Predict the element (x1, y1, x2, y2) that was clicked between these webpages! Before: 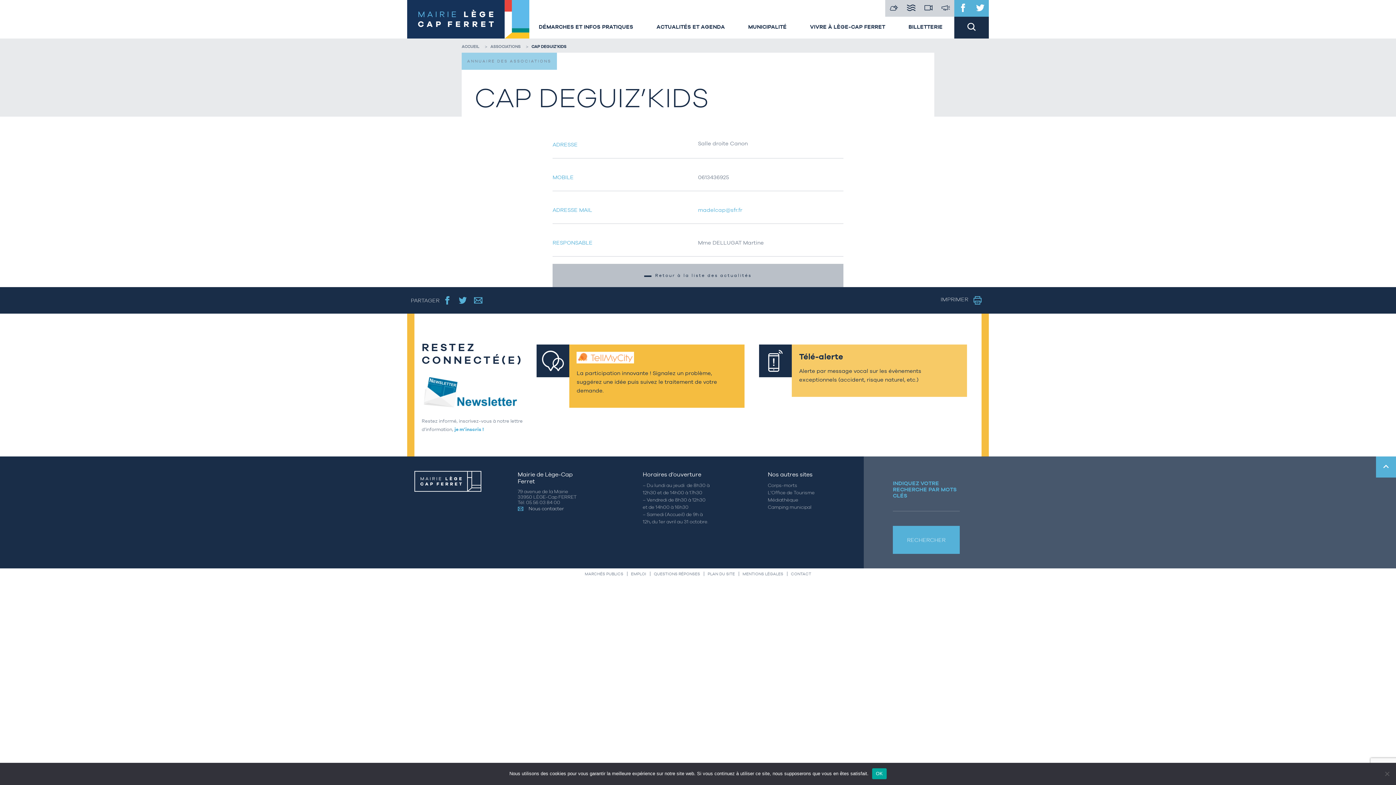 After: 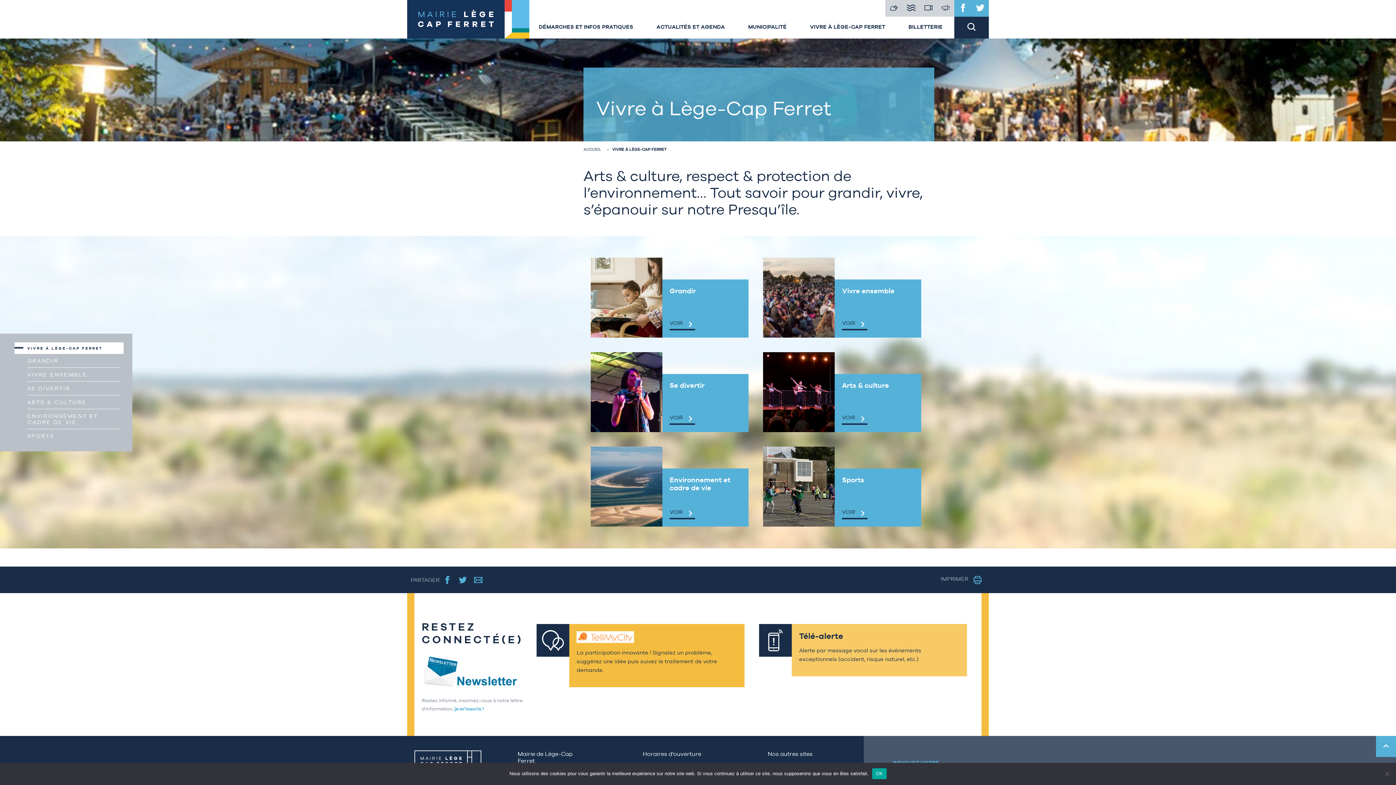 Action: label: VIVRE À LÈGE-CAP FERRET bbox: (810, 23, 885, 29)